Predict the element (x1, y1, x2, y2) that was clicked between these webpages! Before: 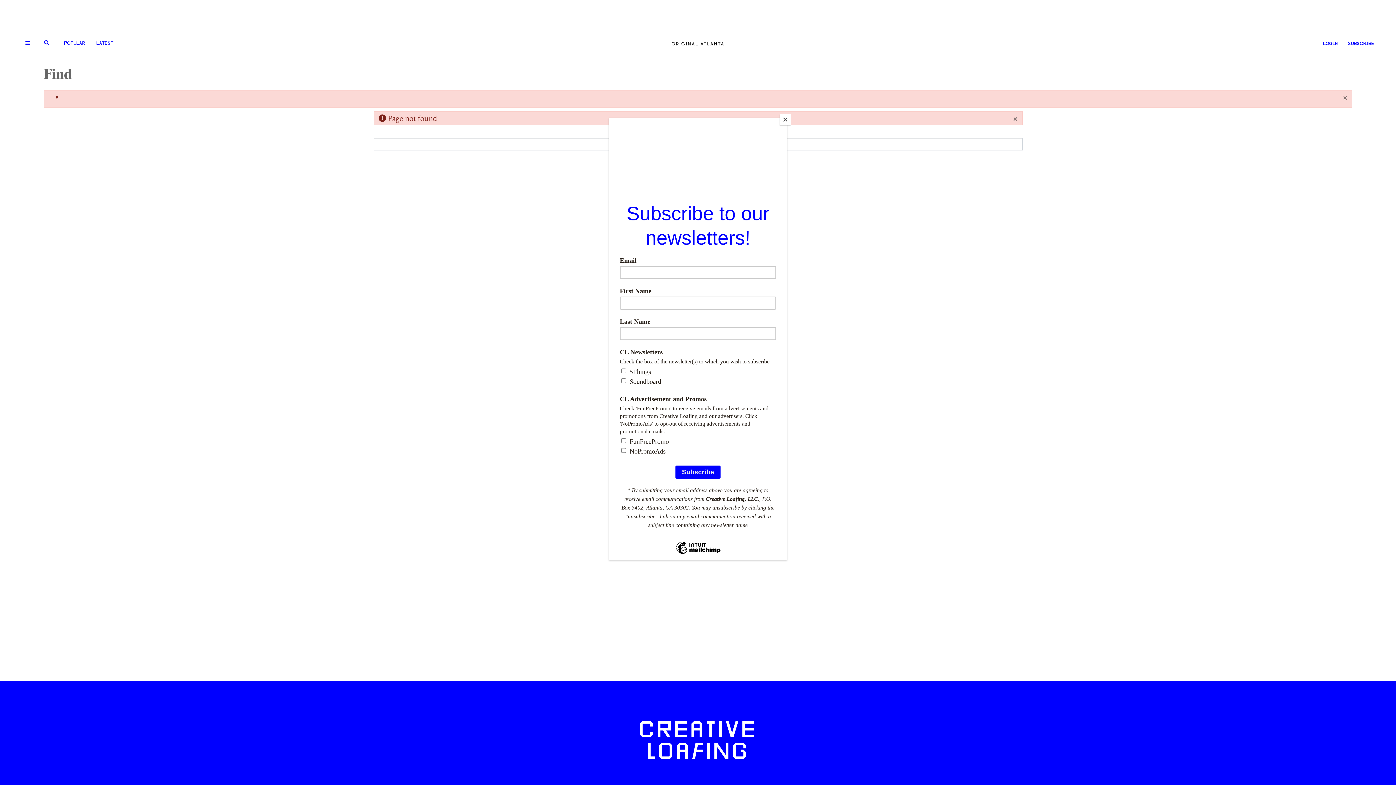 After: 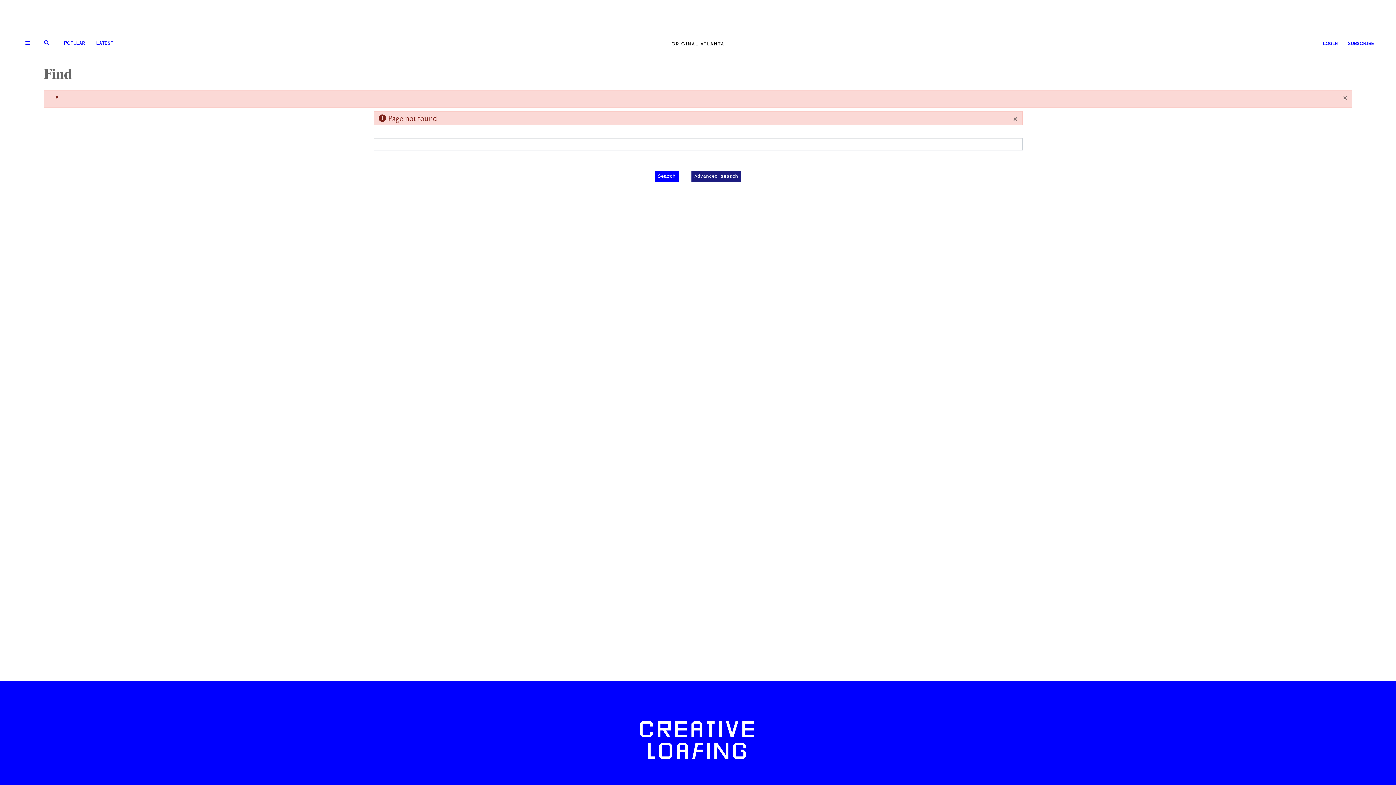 Action: bbox: (780, 114, 790, 125) label: Close